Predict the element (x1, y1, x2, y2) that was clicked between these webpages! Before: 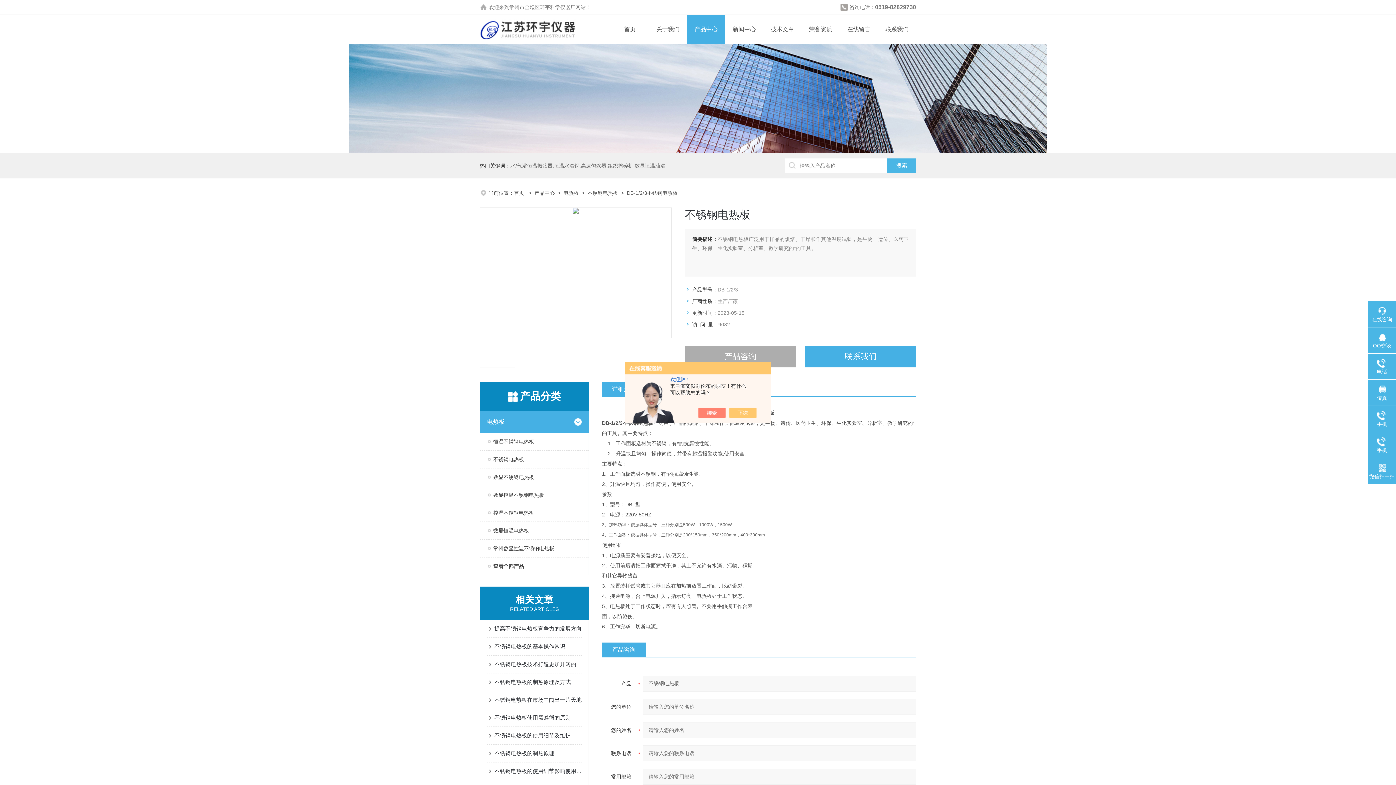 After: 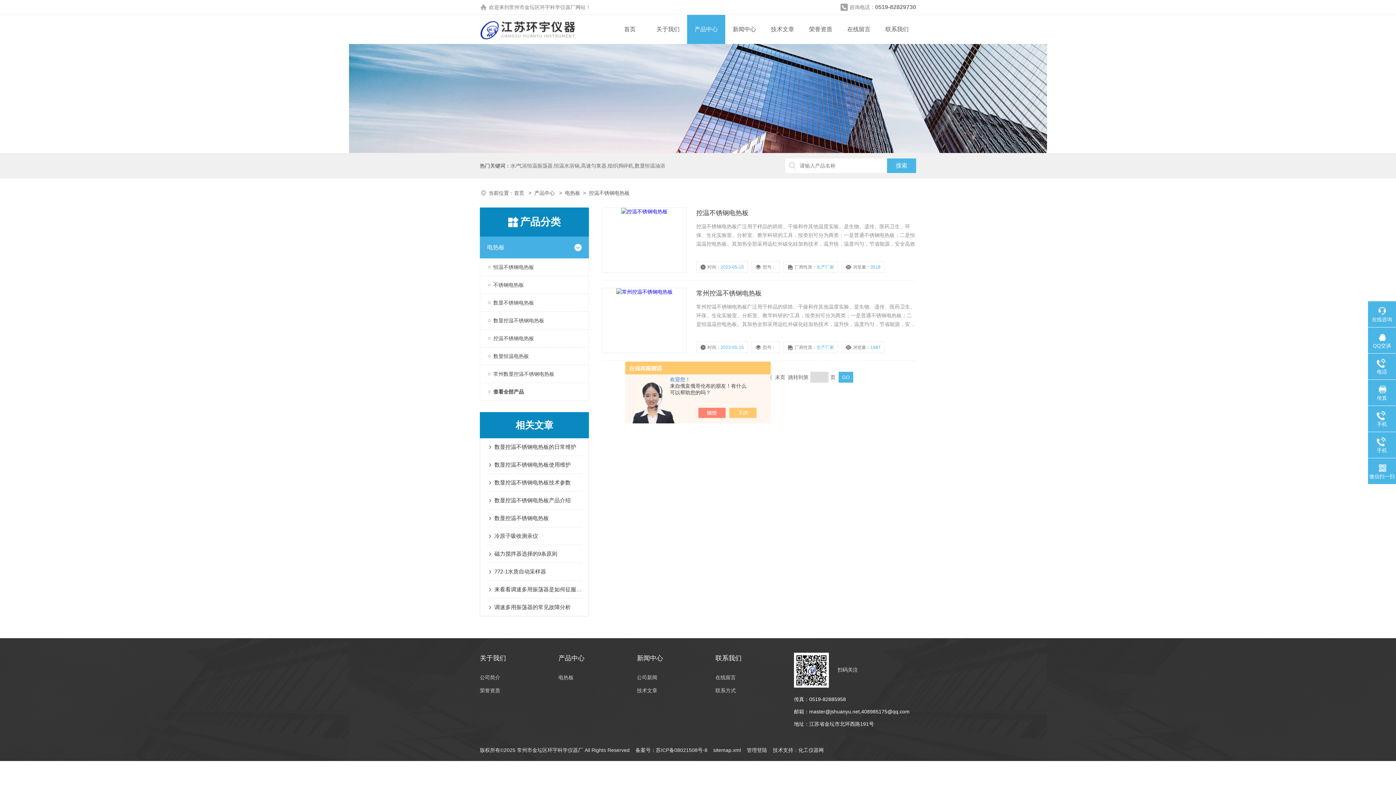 Action: label: 控温不锈钢电热板 bbox: (480, 504, 588, 521)